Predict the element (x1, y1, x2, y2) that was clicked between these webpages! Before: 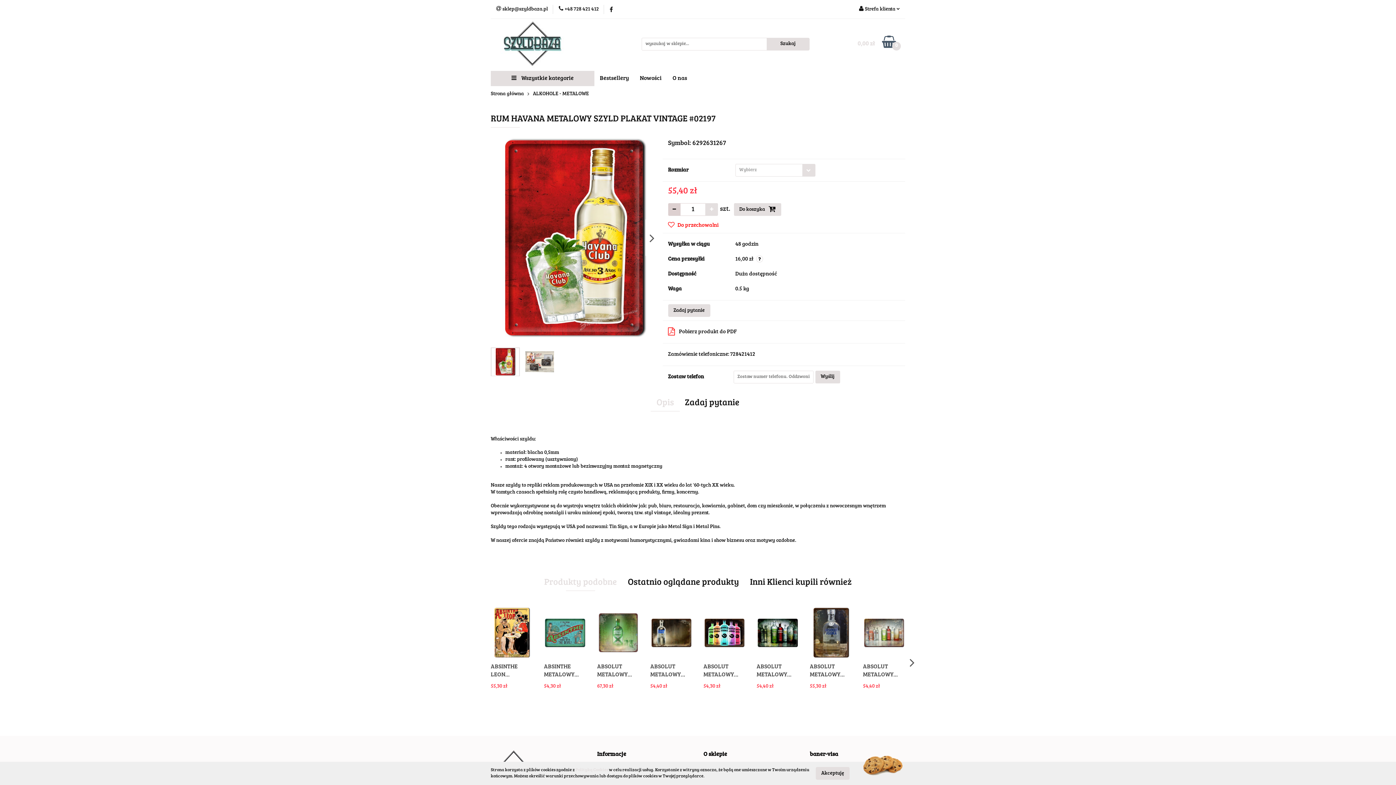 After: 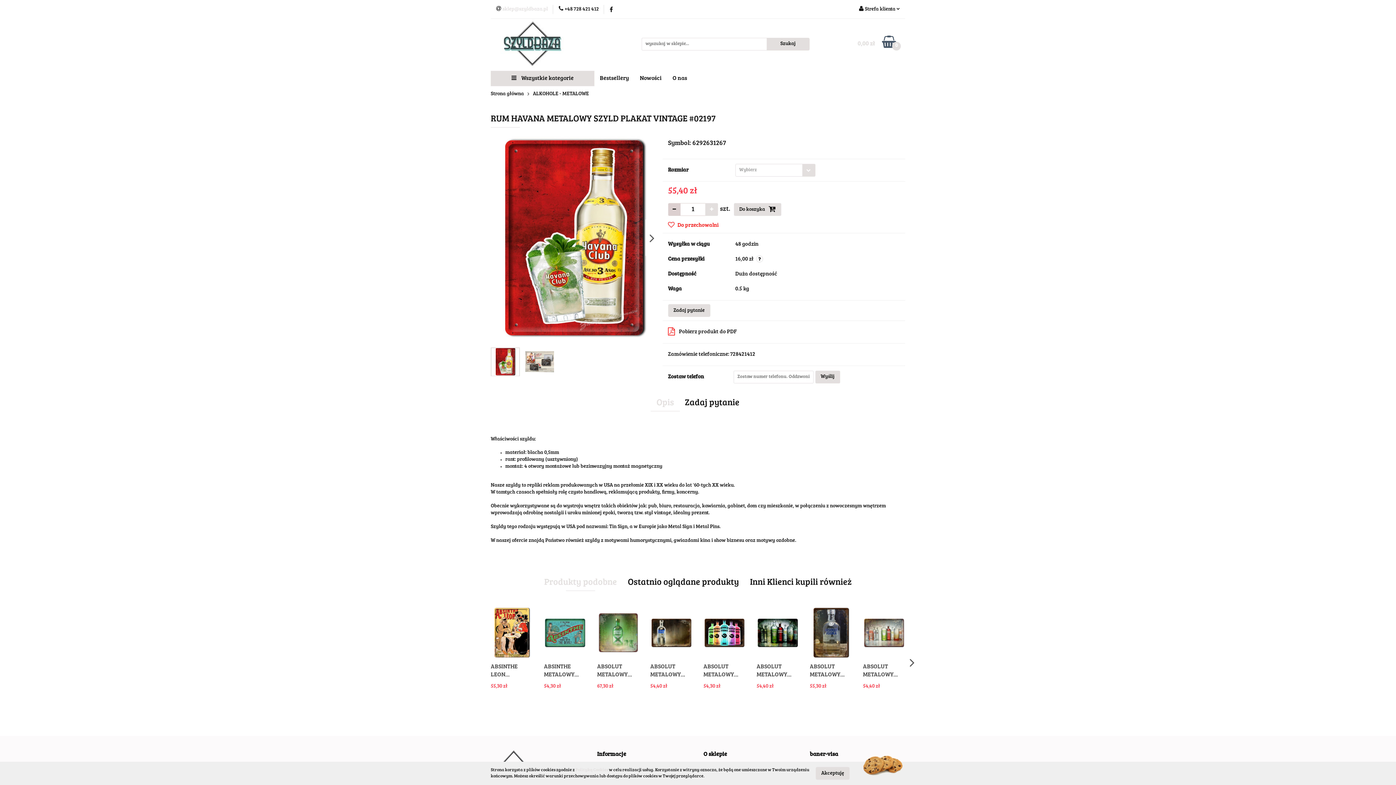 Action: label:  sklep@szyldbaza.pl bbox: (496, 5, 548, 13)